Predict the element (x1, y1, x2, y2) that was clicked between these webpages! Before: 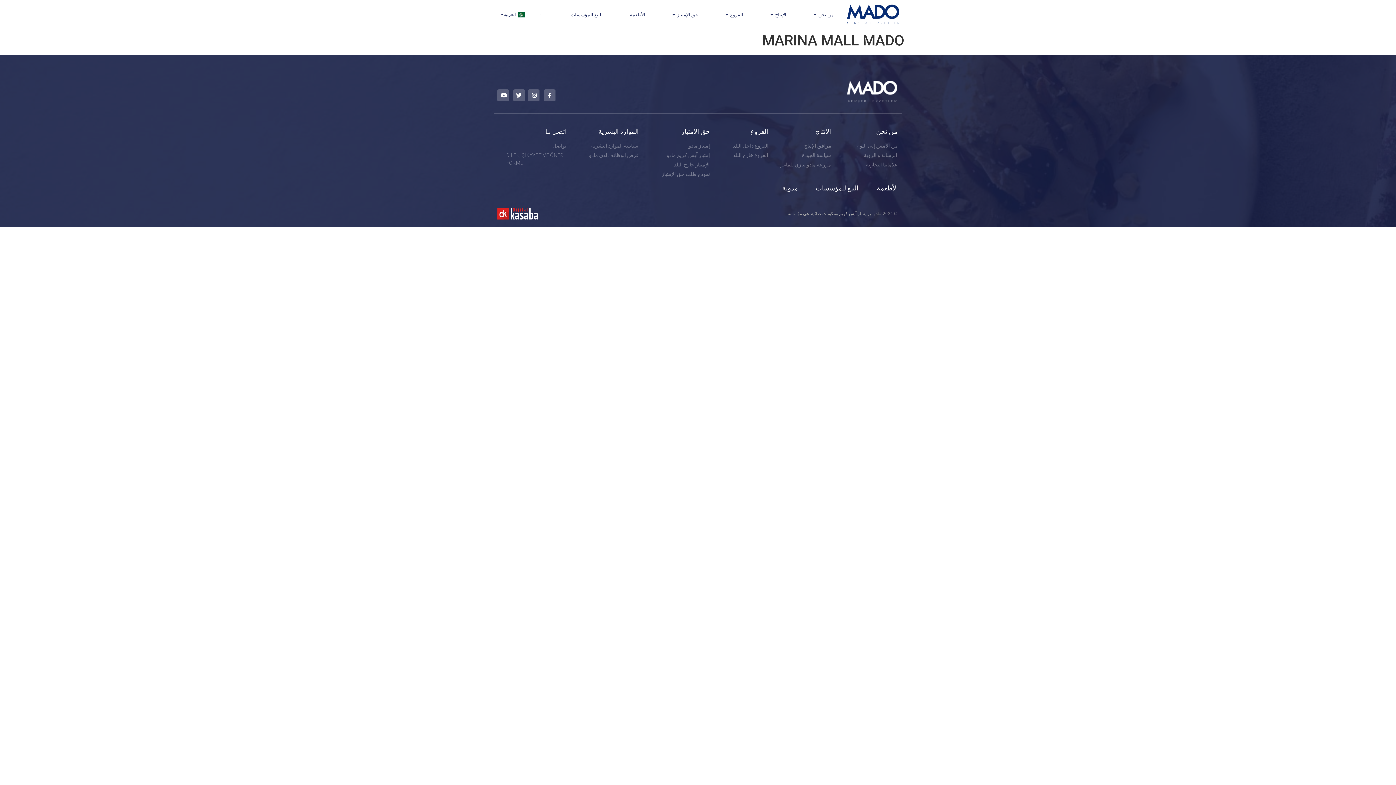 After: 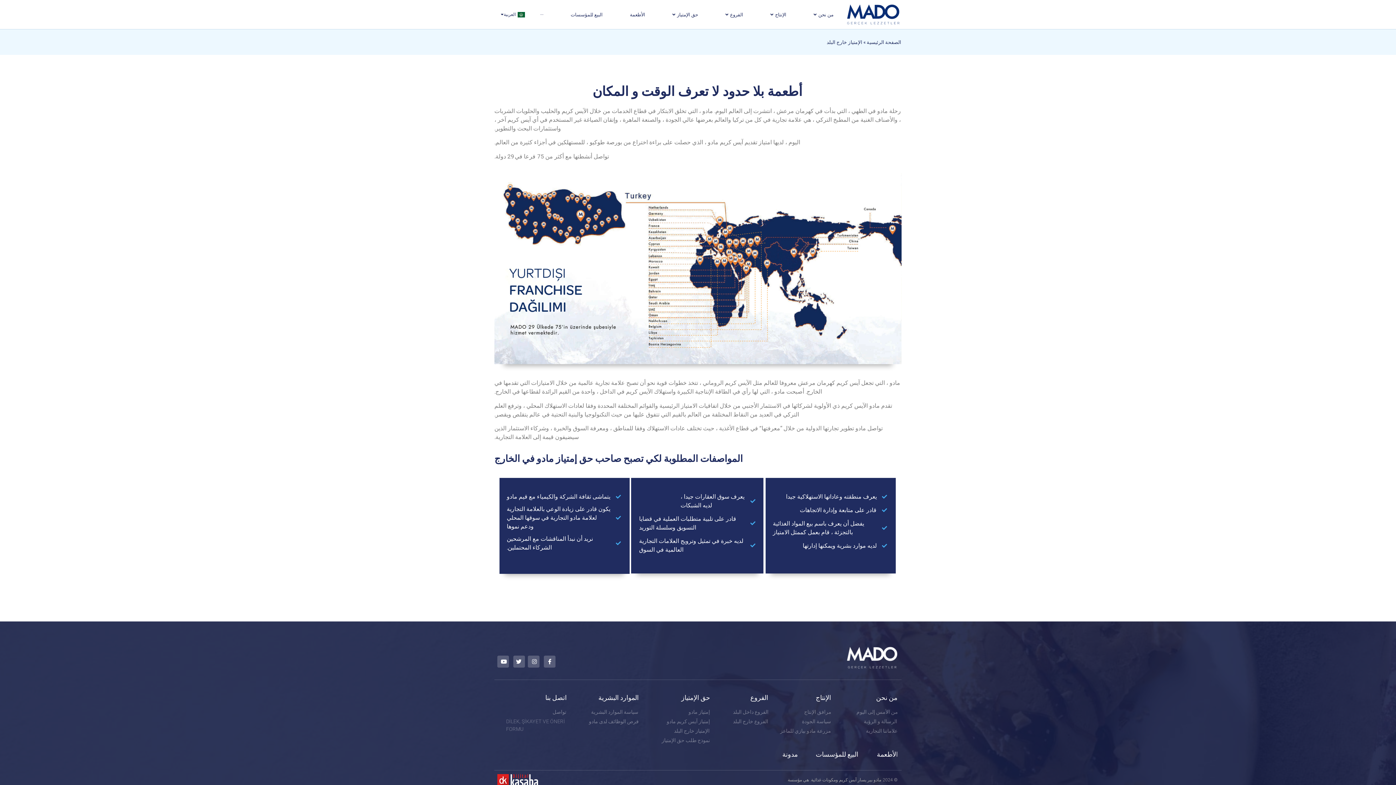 Action: label: الإمتياز خارج البلد bbox: (646, 161, 710, 168)